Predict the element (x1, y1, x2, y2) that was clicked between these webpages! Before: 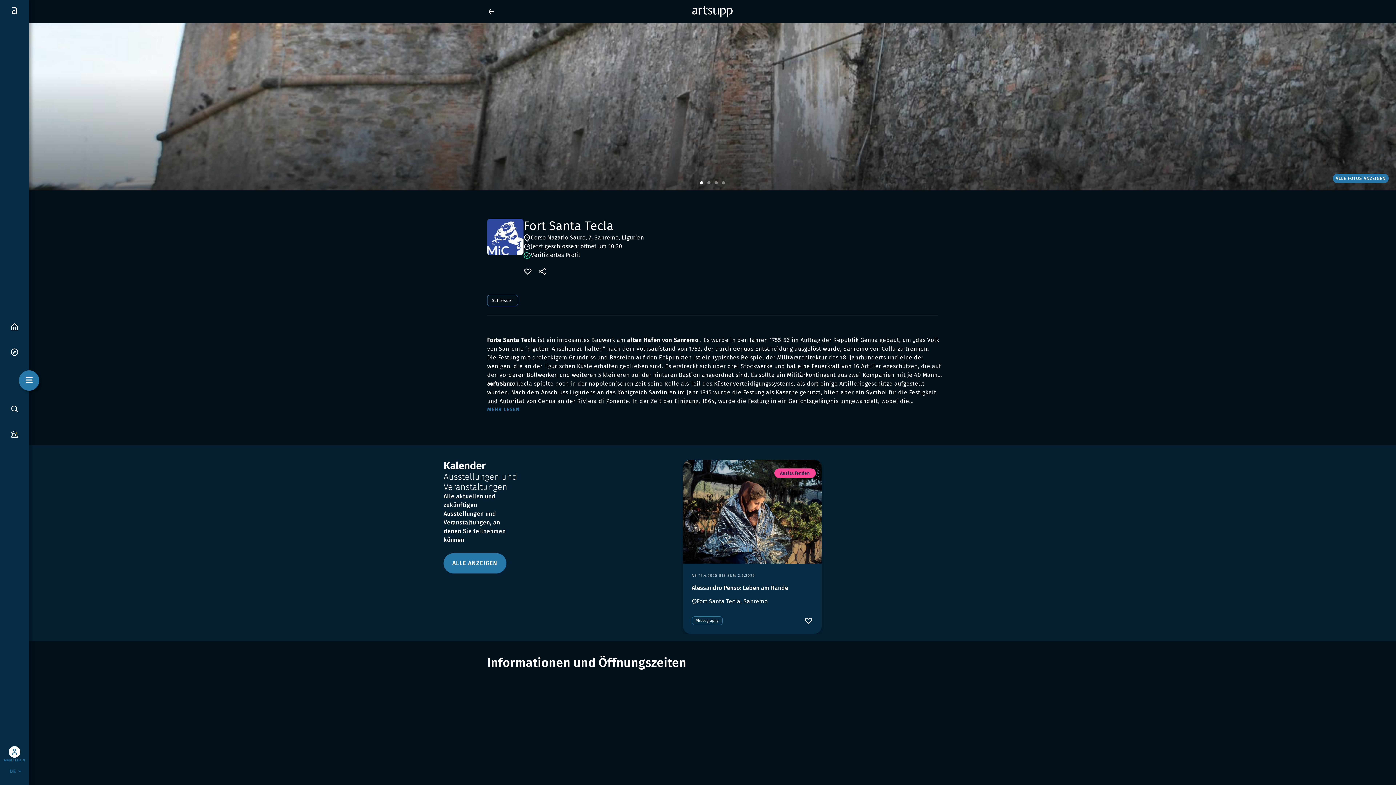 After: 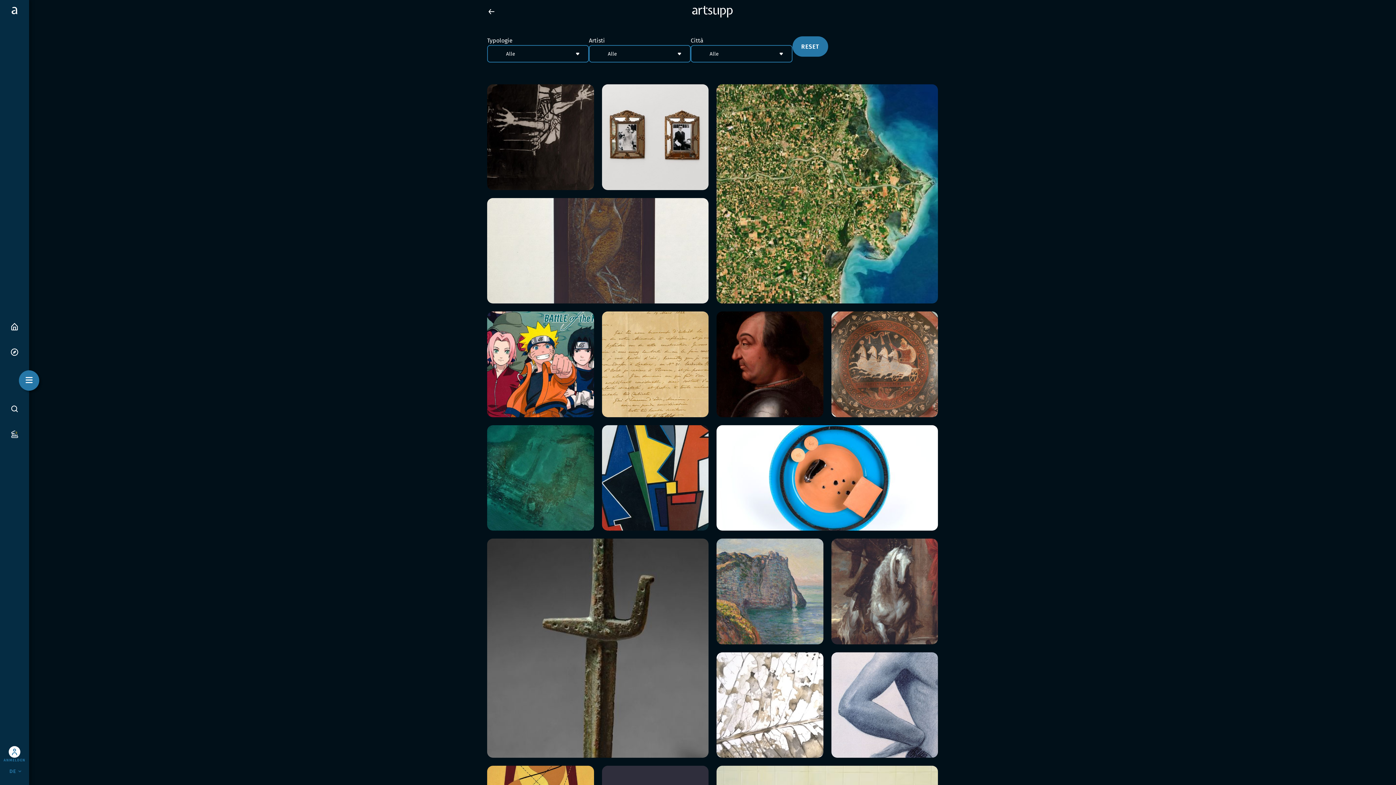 Action: bbox: (7, 345, 21, 359) label: ERKUNDEN